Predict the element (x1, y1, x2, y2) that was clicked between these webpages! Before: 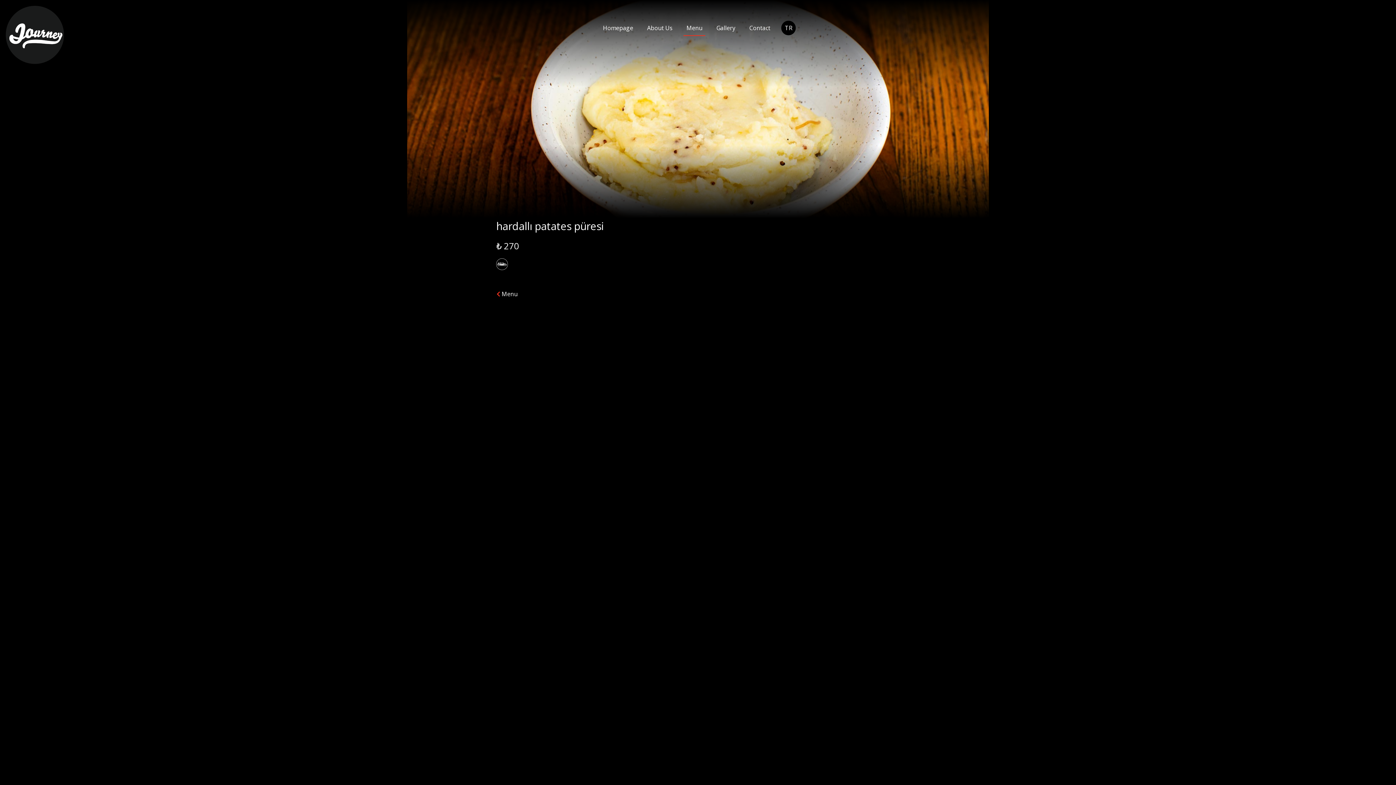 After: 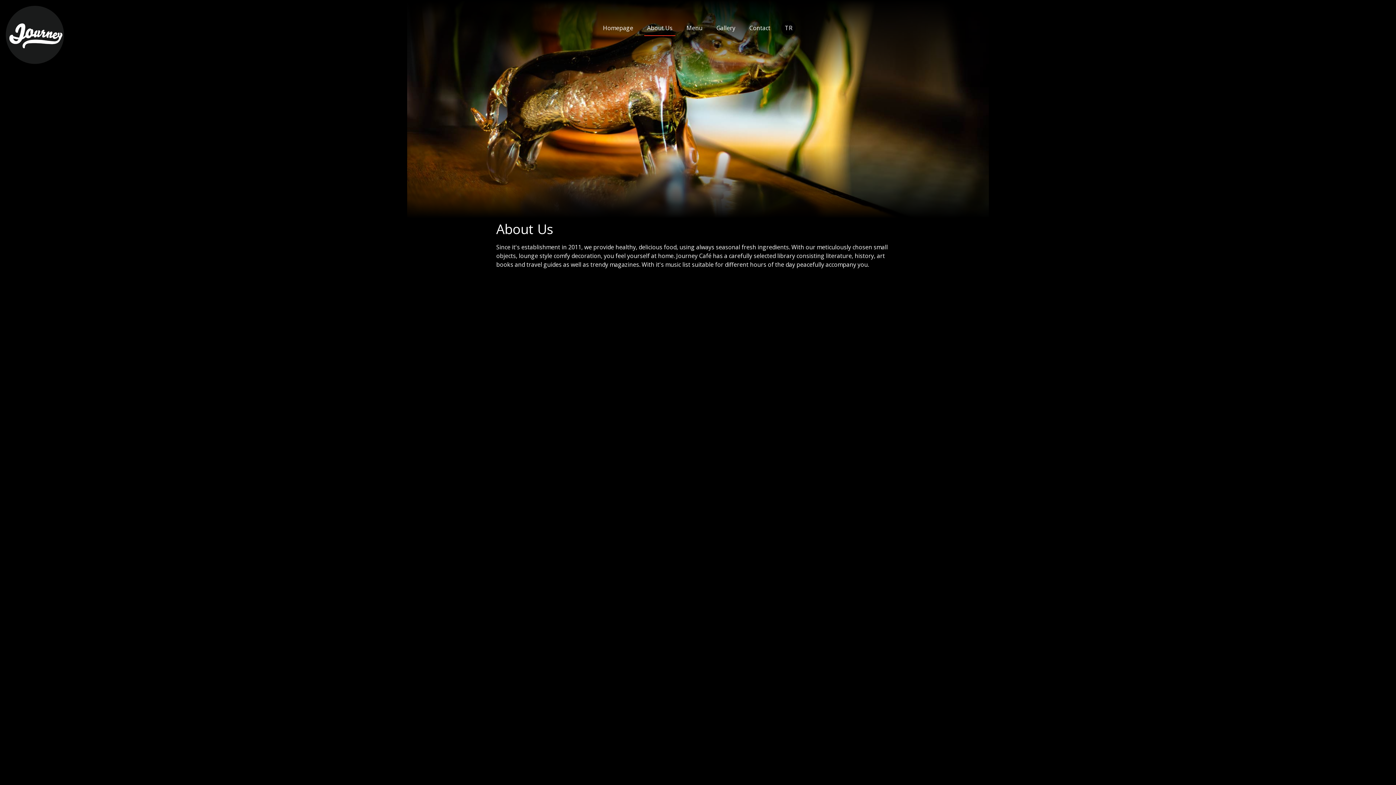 Action: bbox: (644, 20, 675, 35) label: About Us